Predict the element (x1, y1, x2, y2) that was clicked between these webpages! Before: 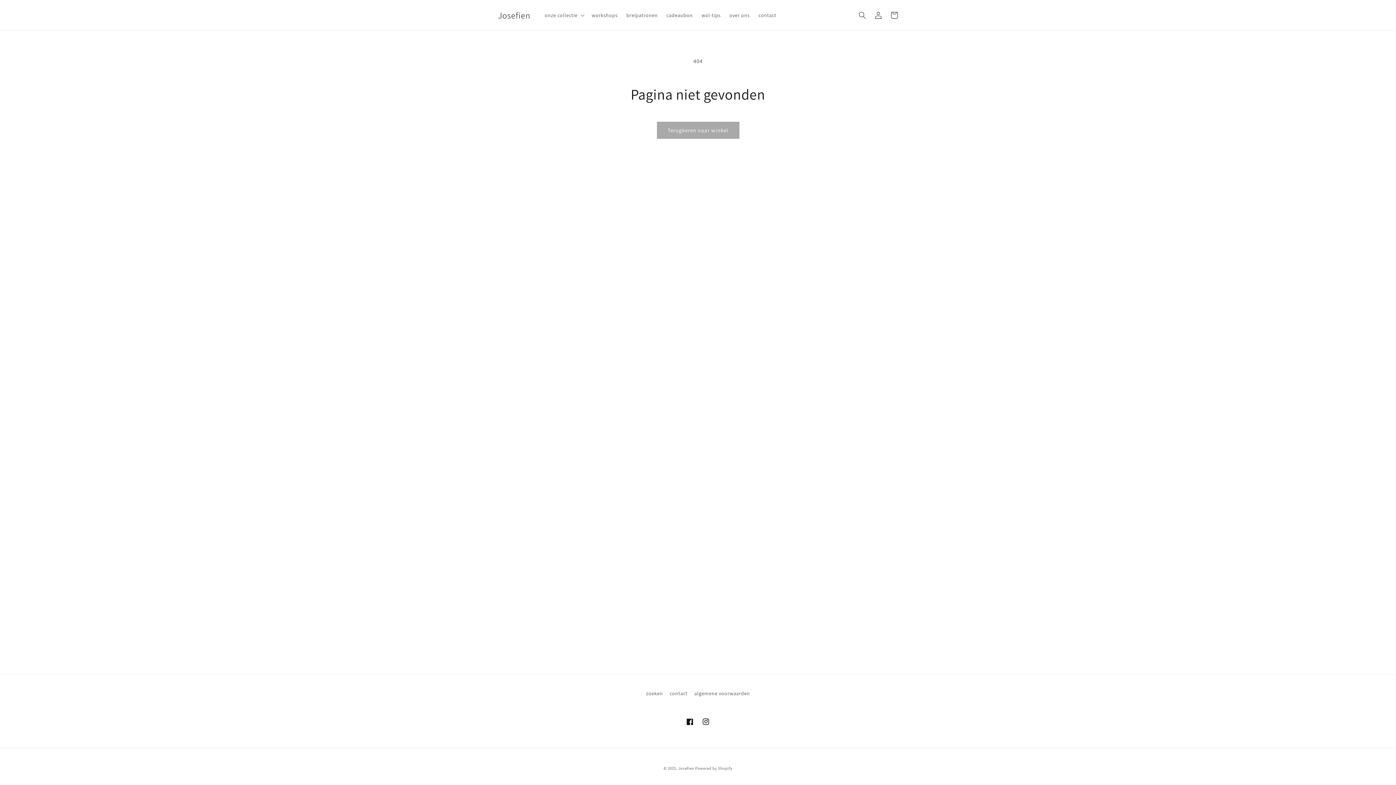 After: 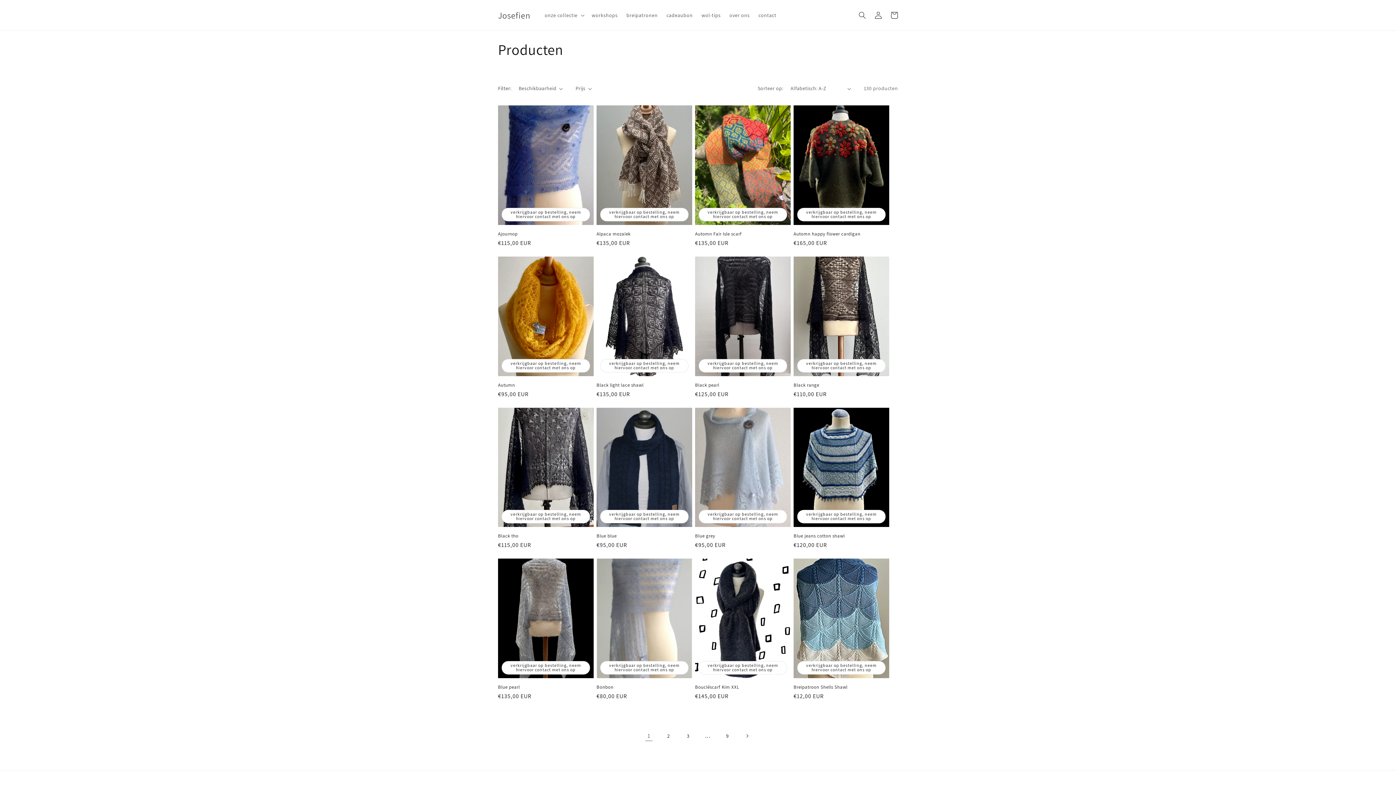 Action: bbox: (656, 121, 739, 138) label: Terugkeren naar winkel